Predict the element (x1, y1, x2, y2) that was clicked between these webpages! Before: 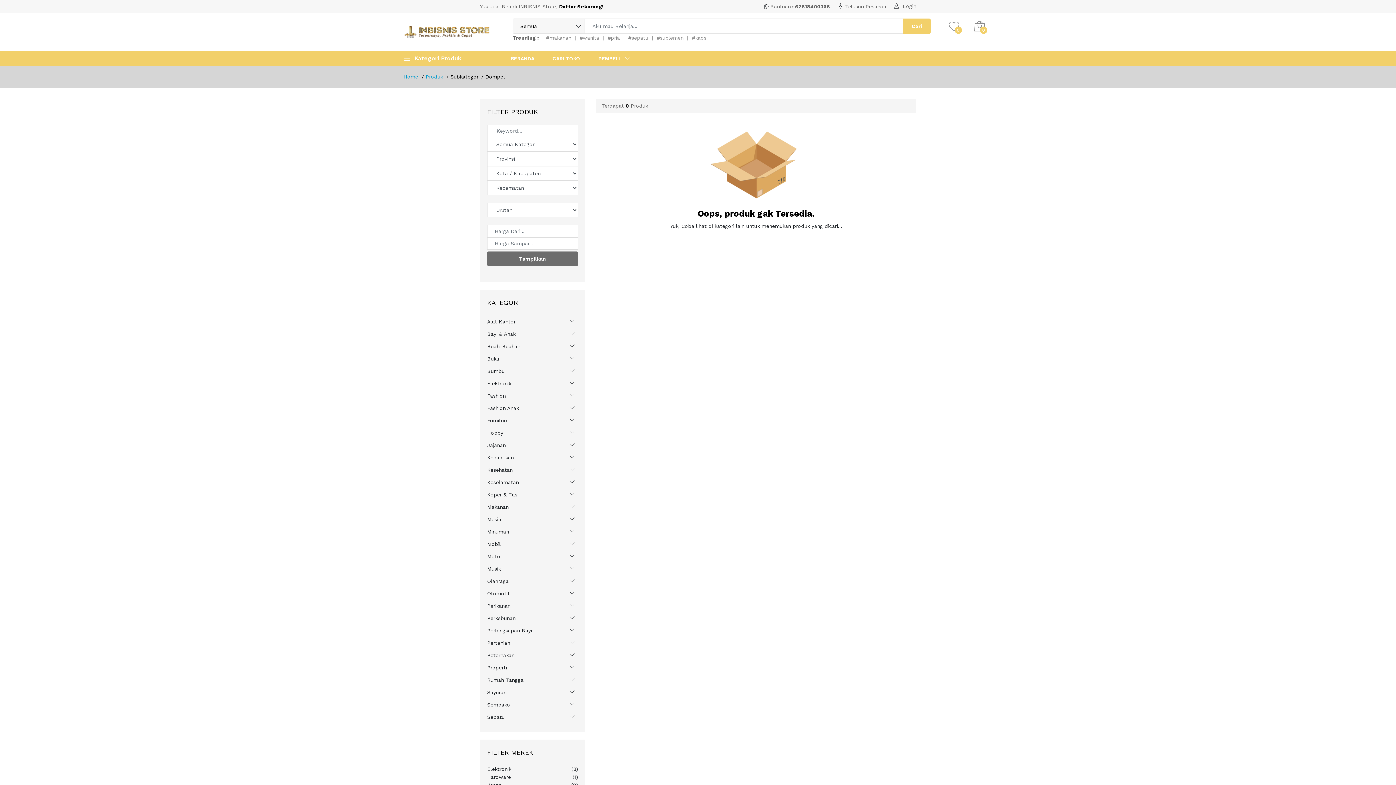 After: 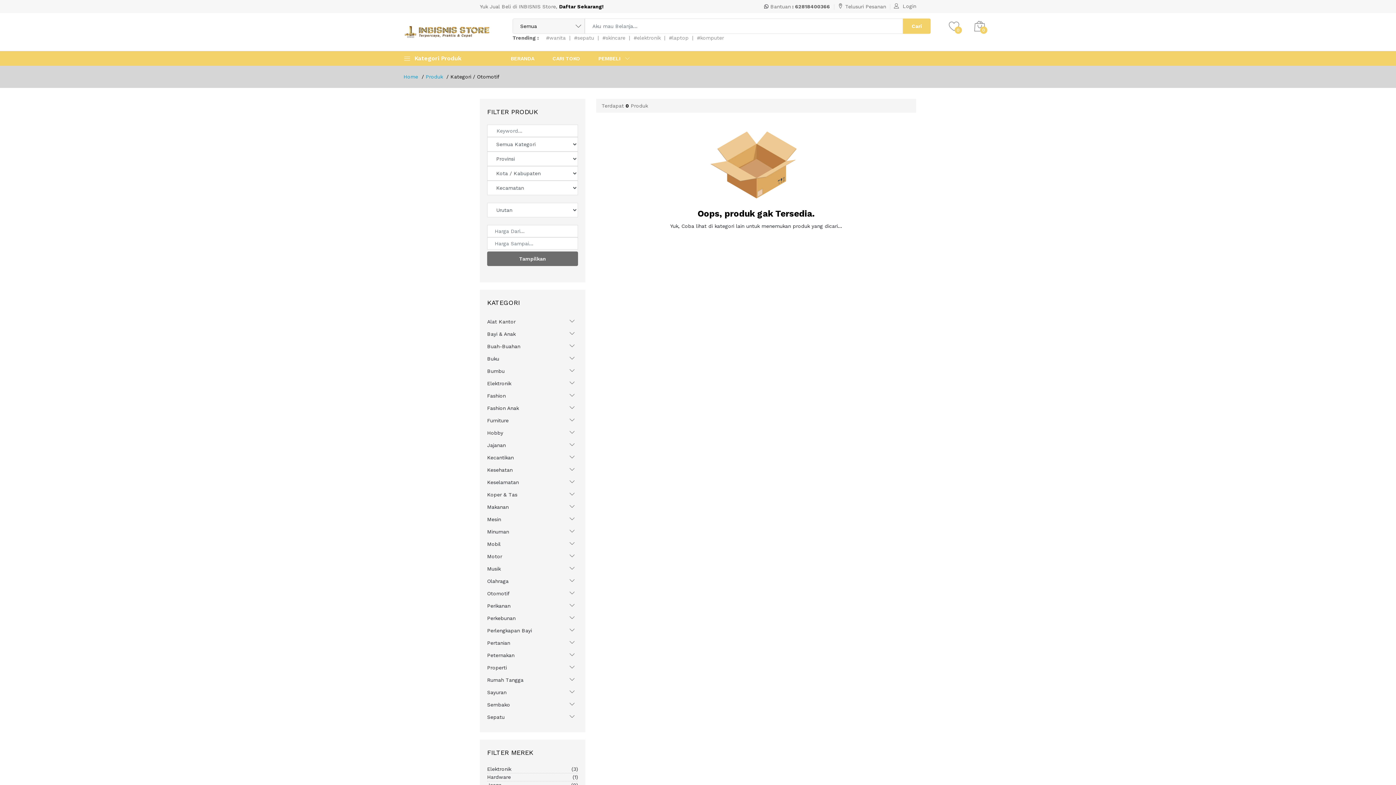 Action: label: Otomotif bbox: (487, 589, 570, 597)